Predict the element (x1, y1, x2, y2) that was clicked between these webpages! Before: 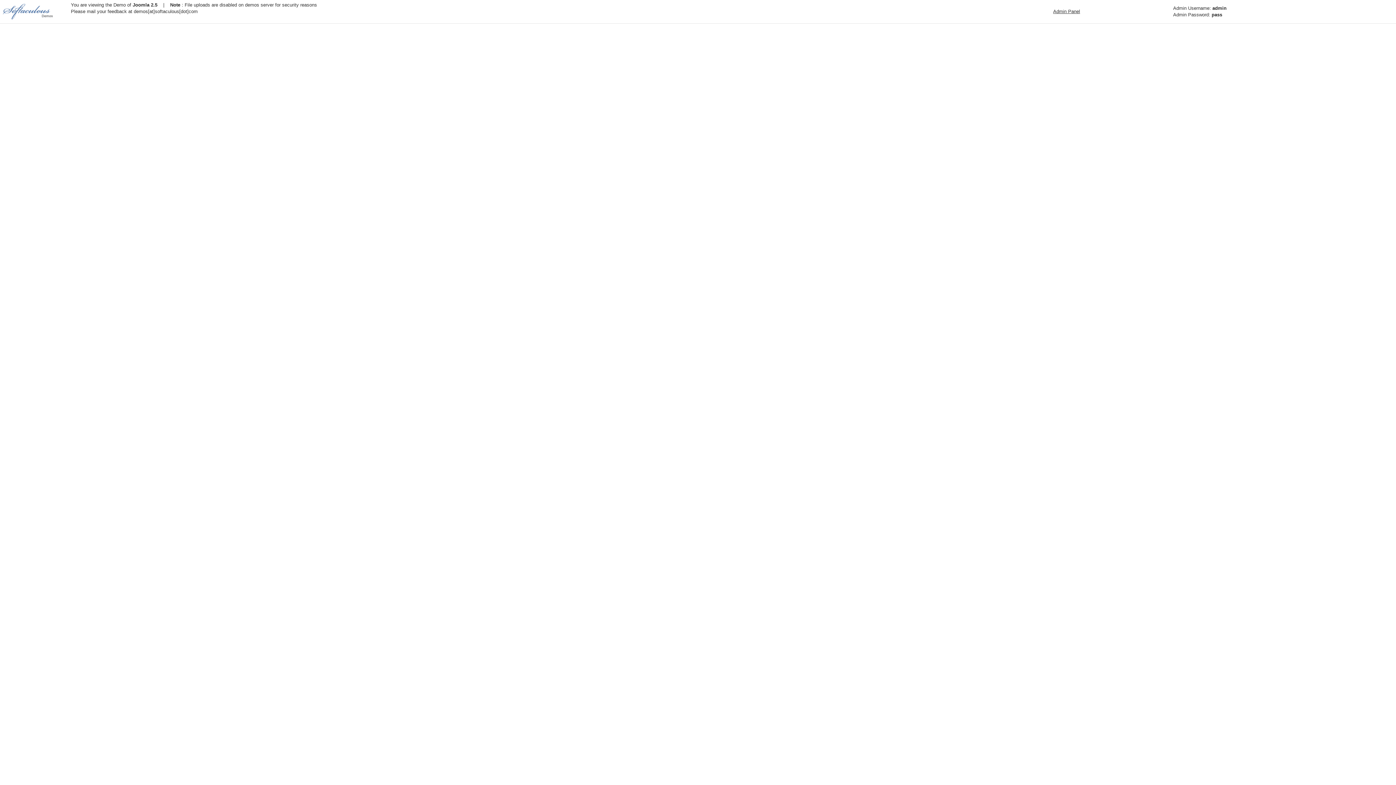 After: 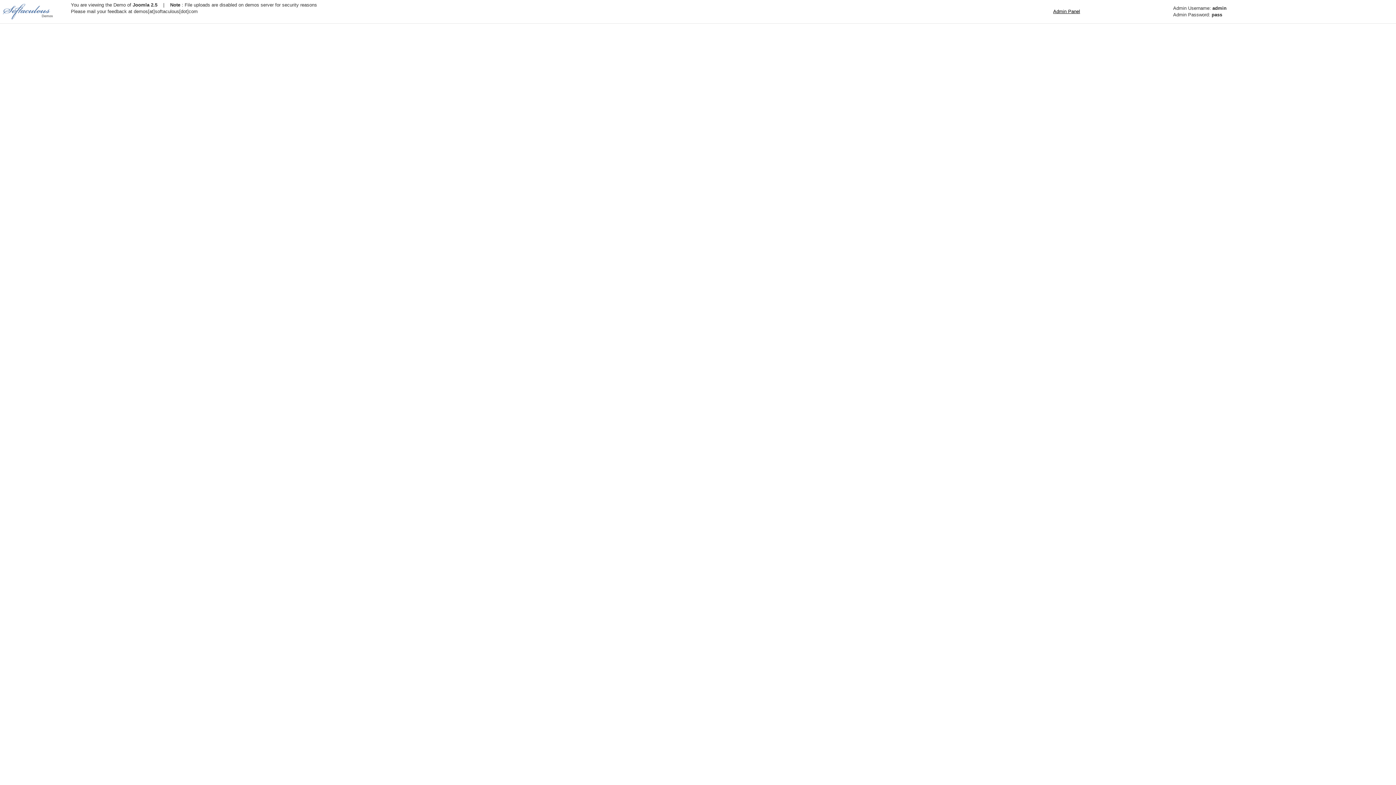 Action: bbox: (1053, 8, 1080, 14) label: Admin Panel